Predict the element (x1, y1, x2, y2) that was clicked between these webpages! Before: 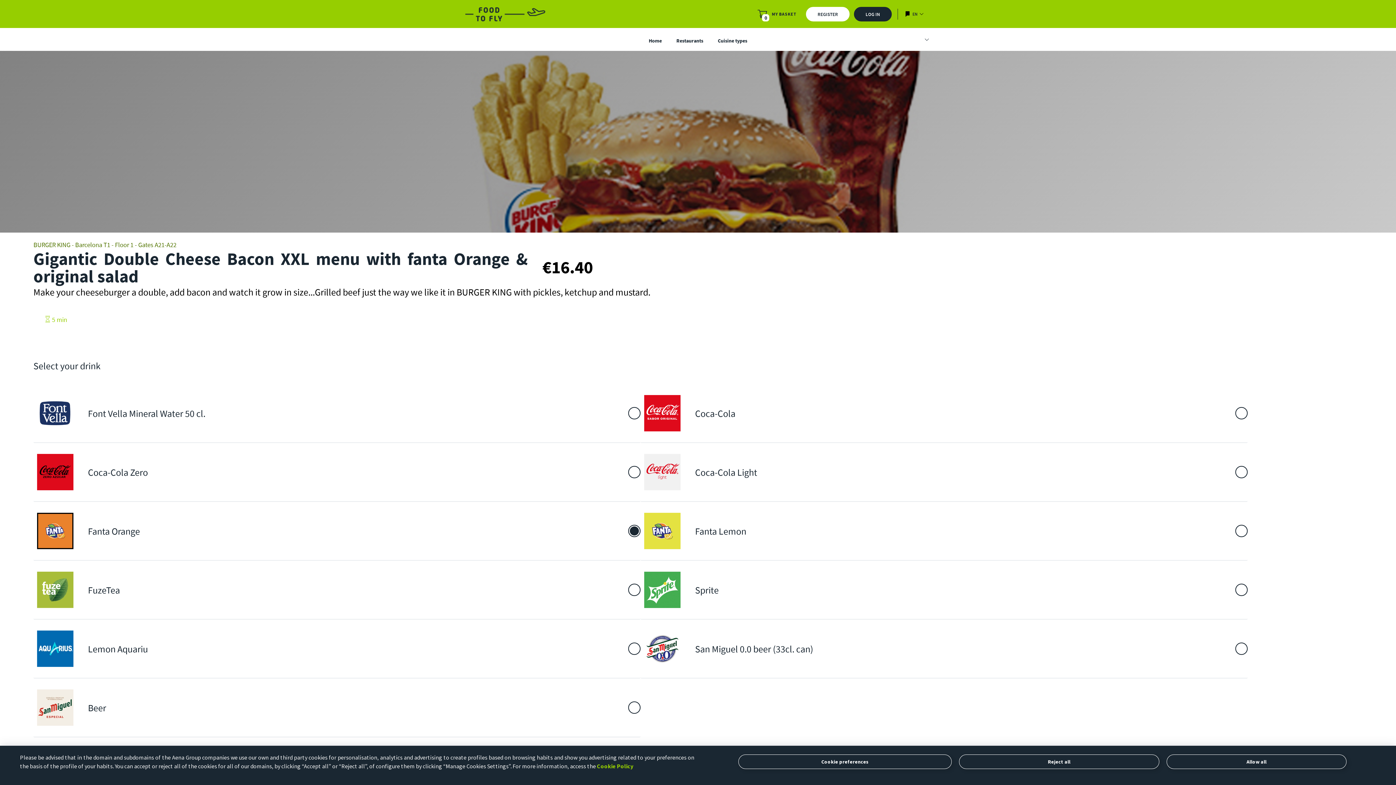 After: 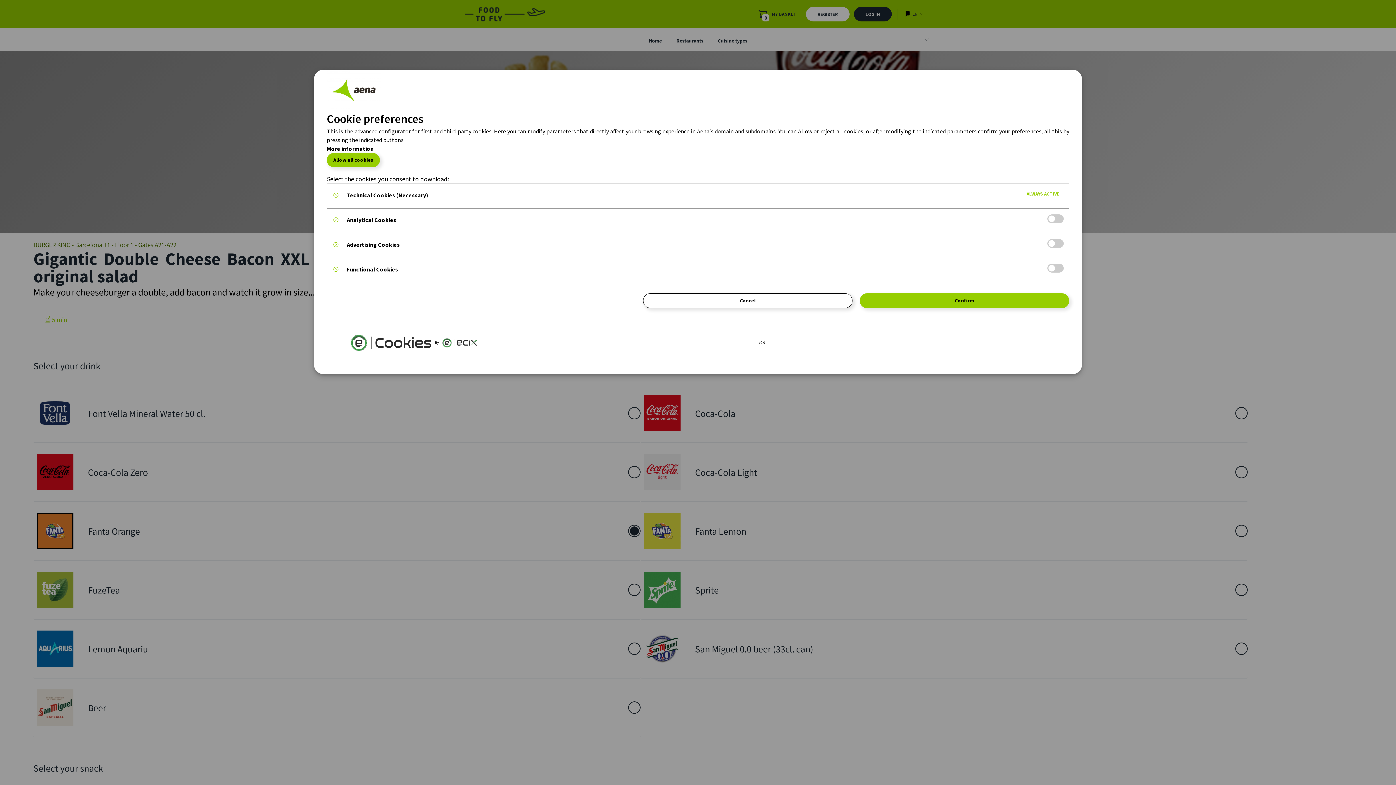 Action: bbox: (738, 754, 952, 769) label: Cookie preferences